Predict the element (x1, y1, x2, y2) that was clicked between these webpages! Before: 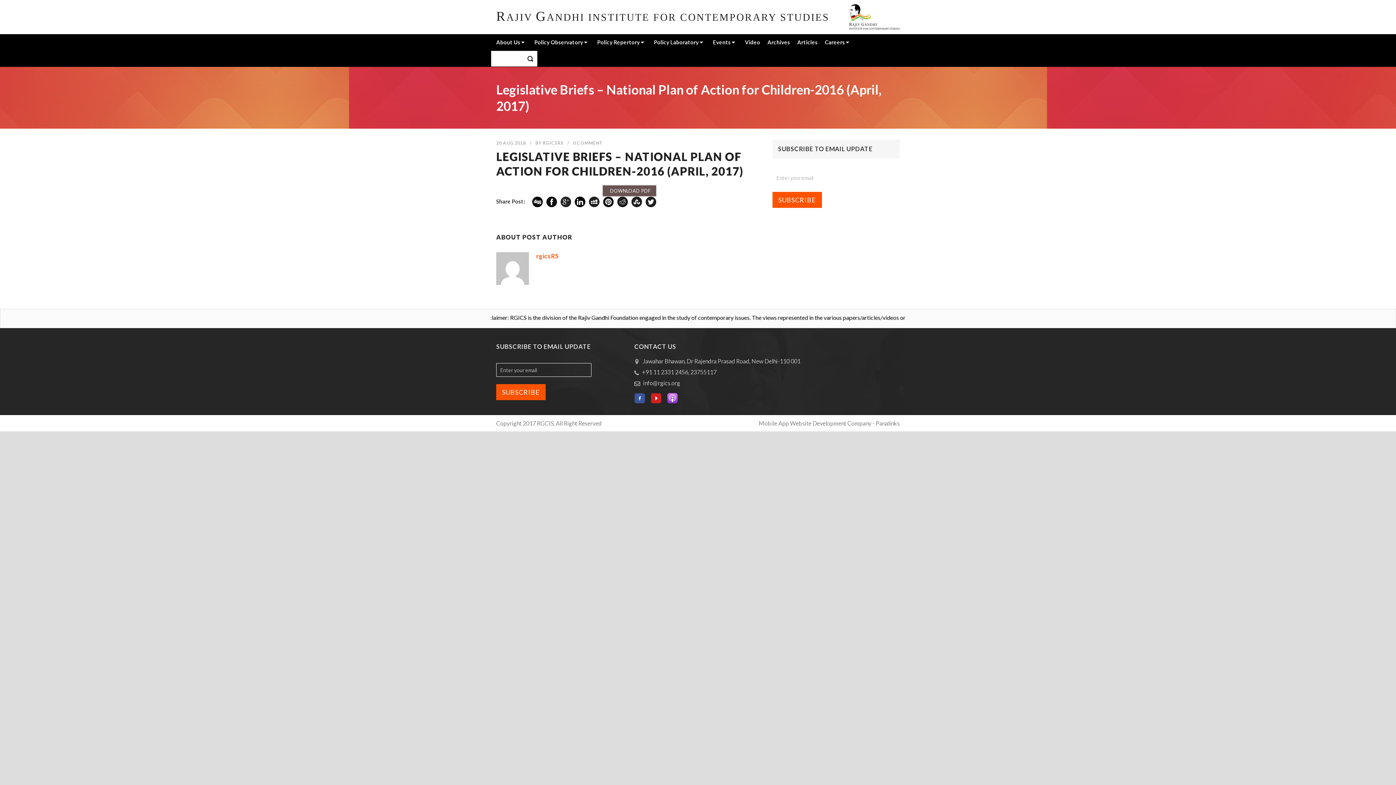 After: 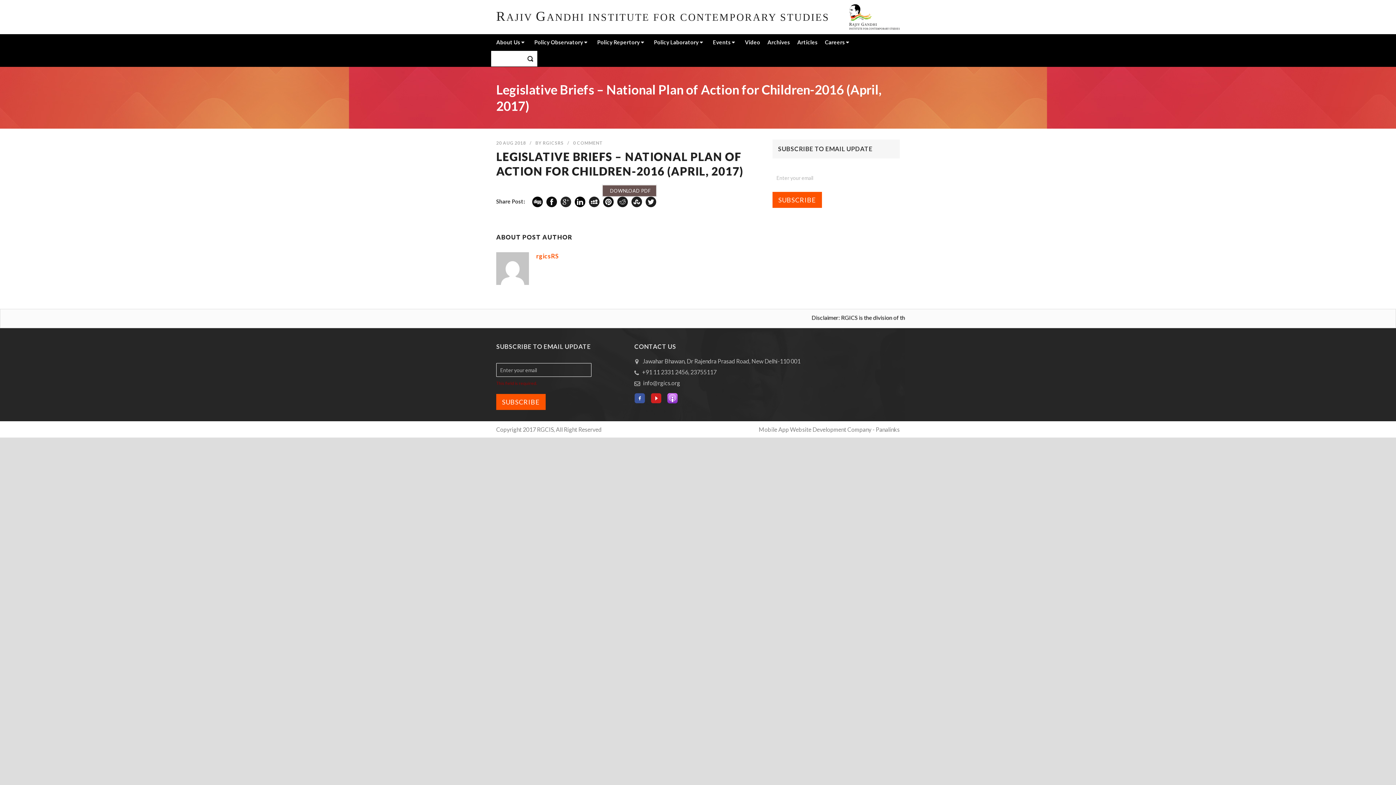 Action: bbox: (496, 384, 545, 400) label: SUBSCRIBE